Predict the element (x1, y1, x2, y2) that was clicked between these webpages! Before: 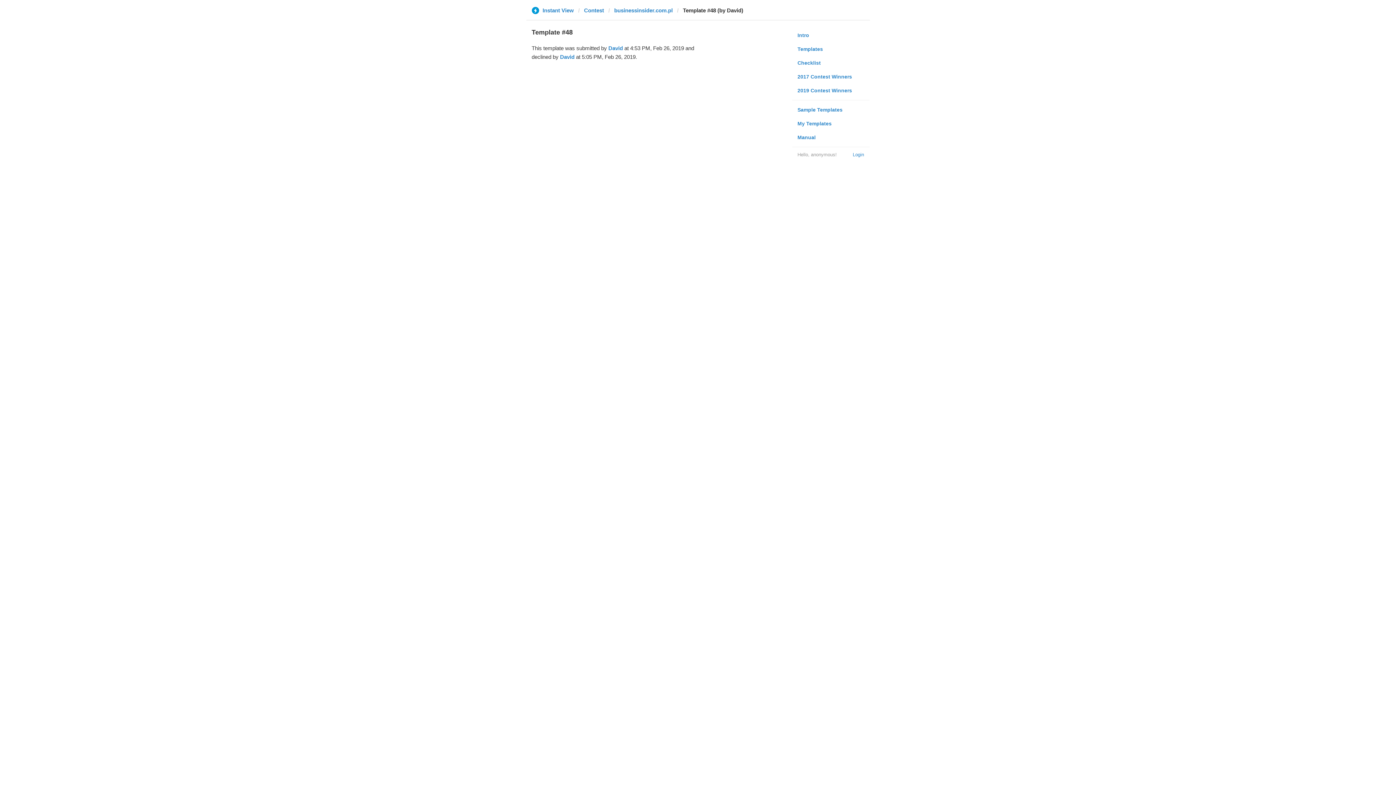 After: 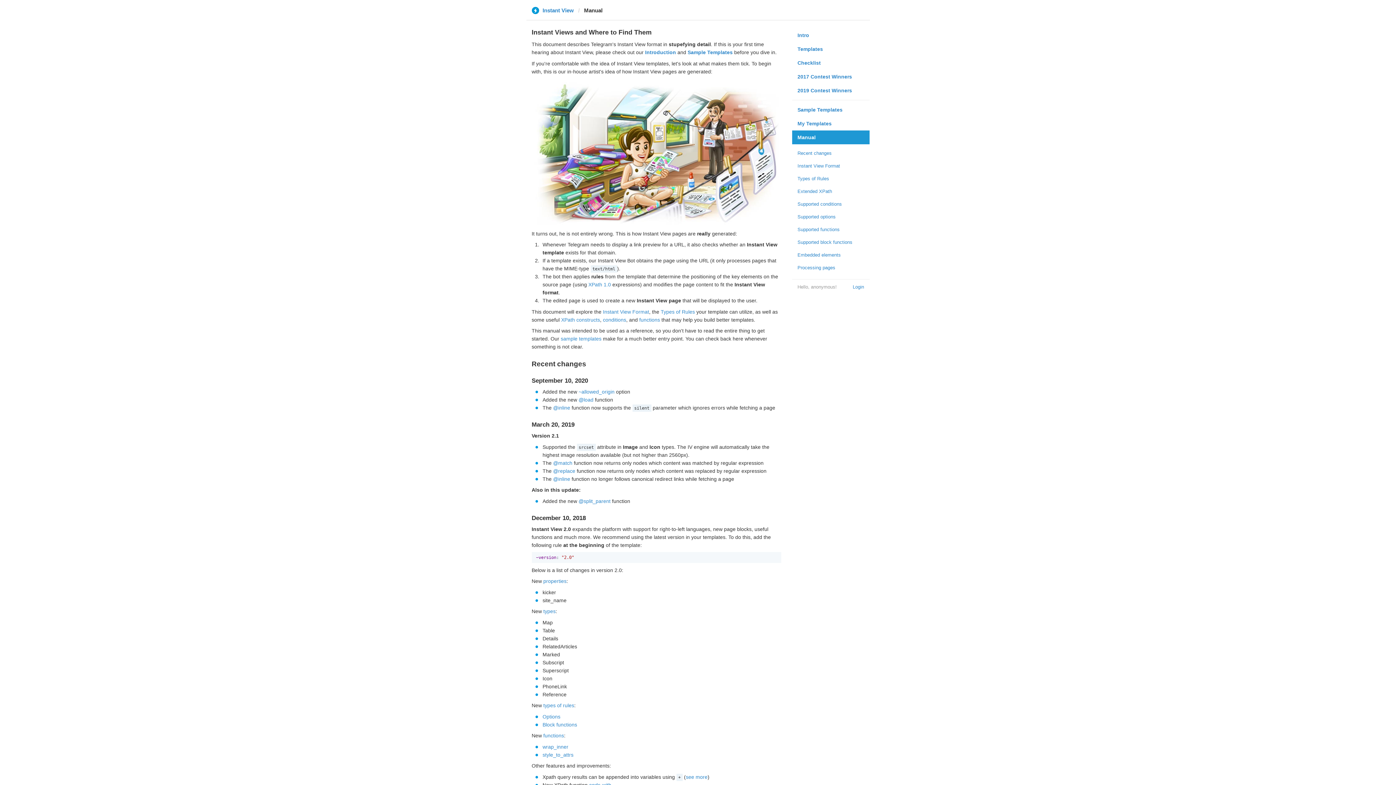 Action: bbox: (792, 130, 869, 144) label: Manual